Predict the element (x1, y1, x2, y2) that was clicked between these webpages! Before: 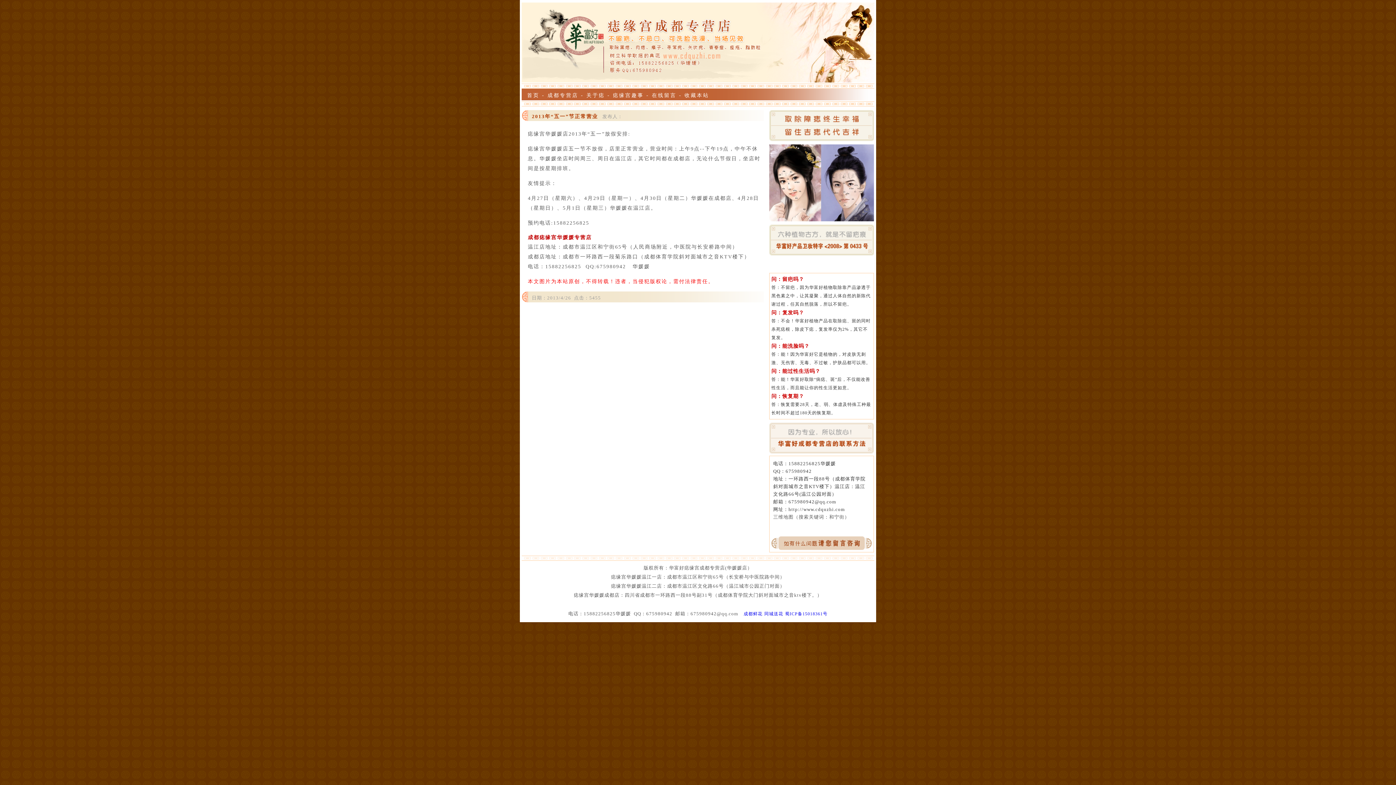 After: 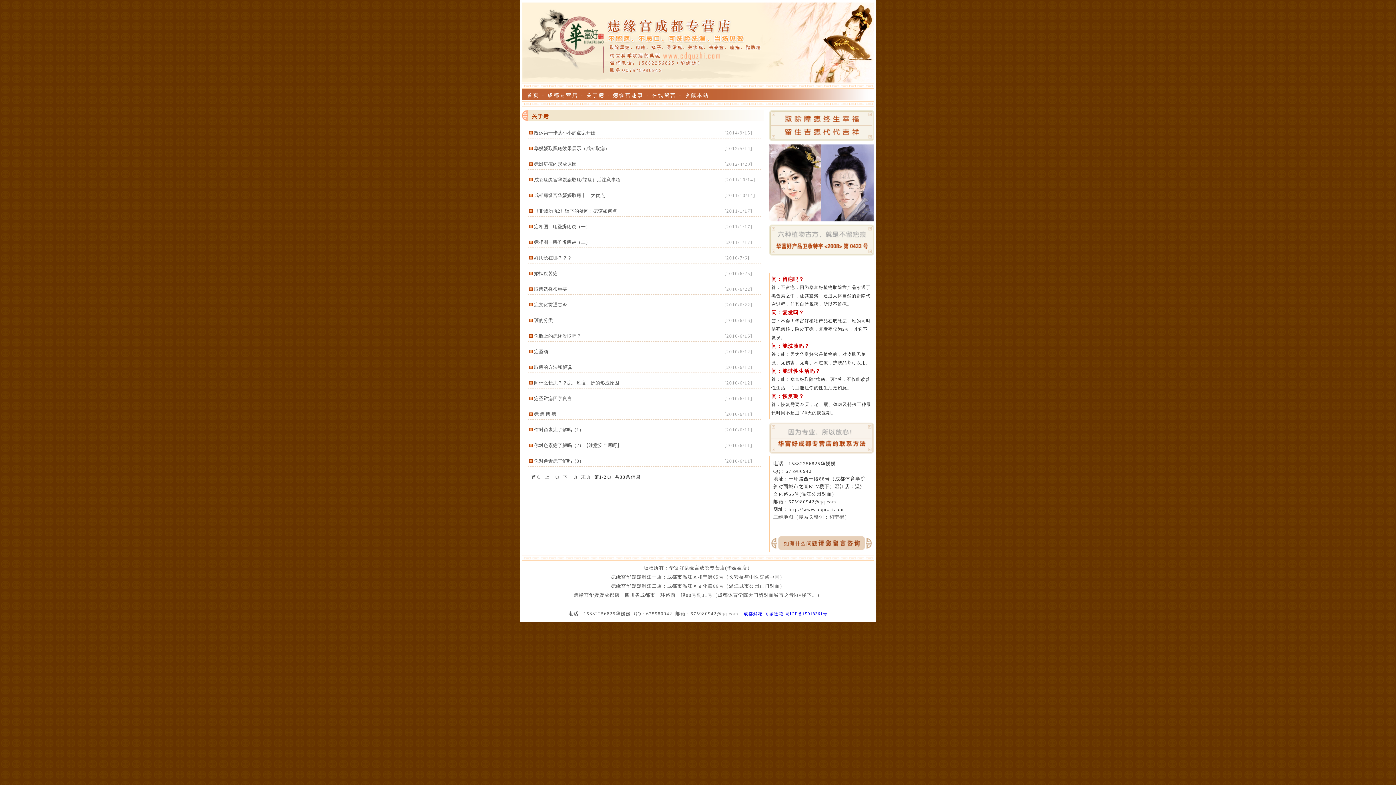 Action: label: 关于痣 bbox: (586, 92, 605, 98)